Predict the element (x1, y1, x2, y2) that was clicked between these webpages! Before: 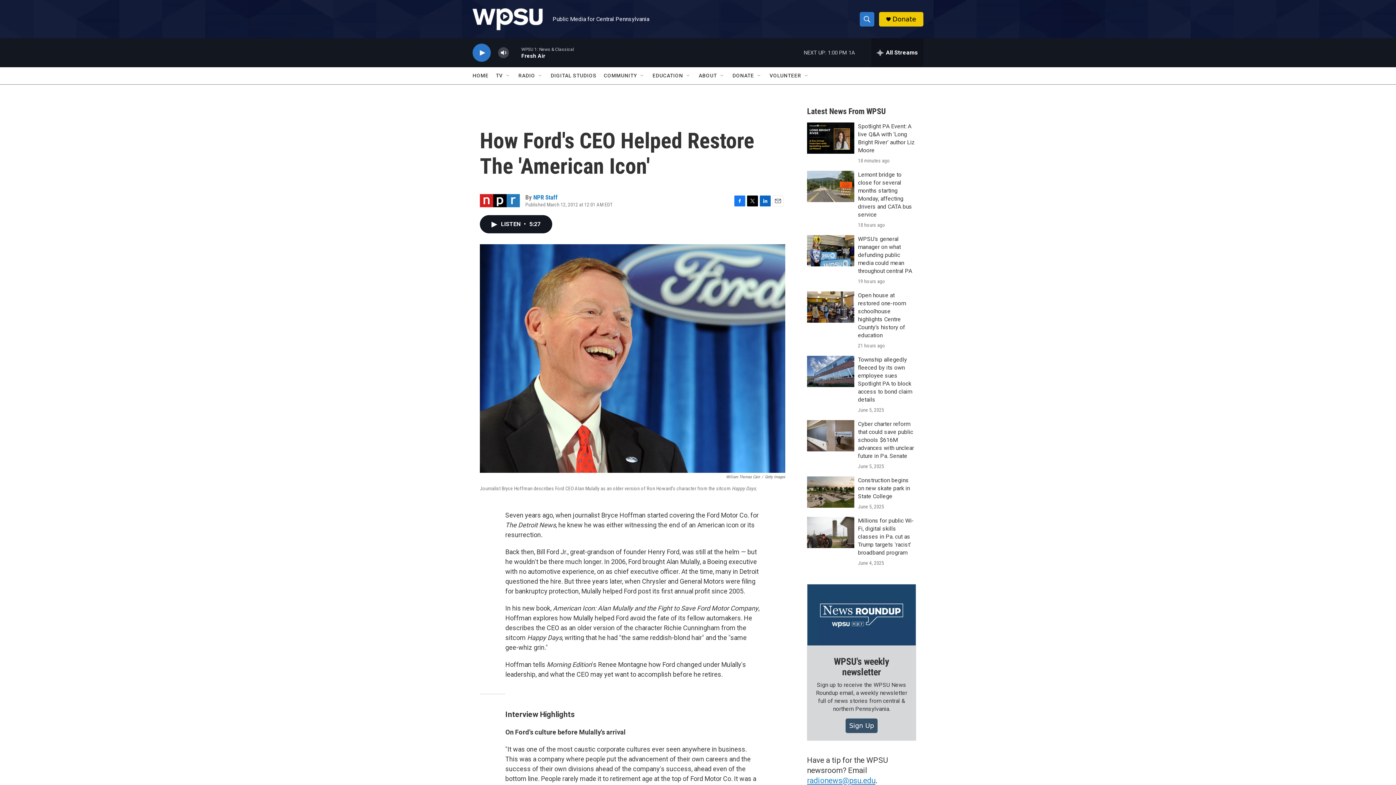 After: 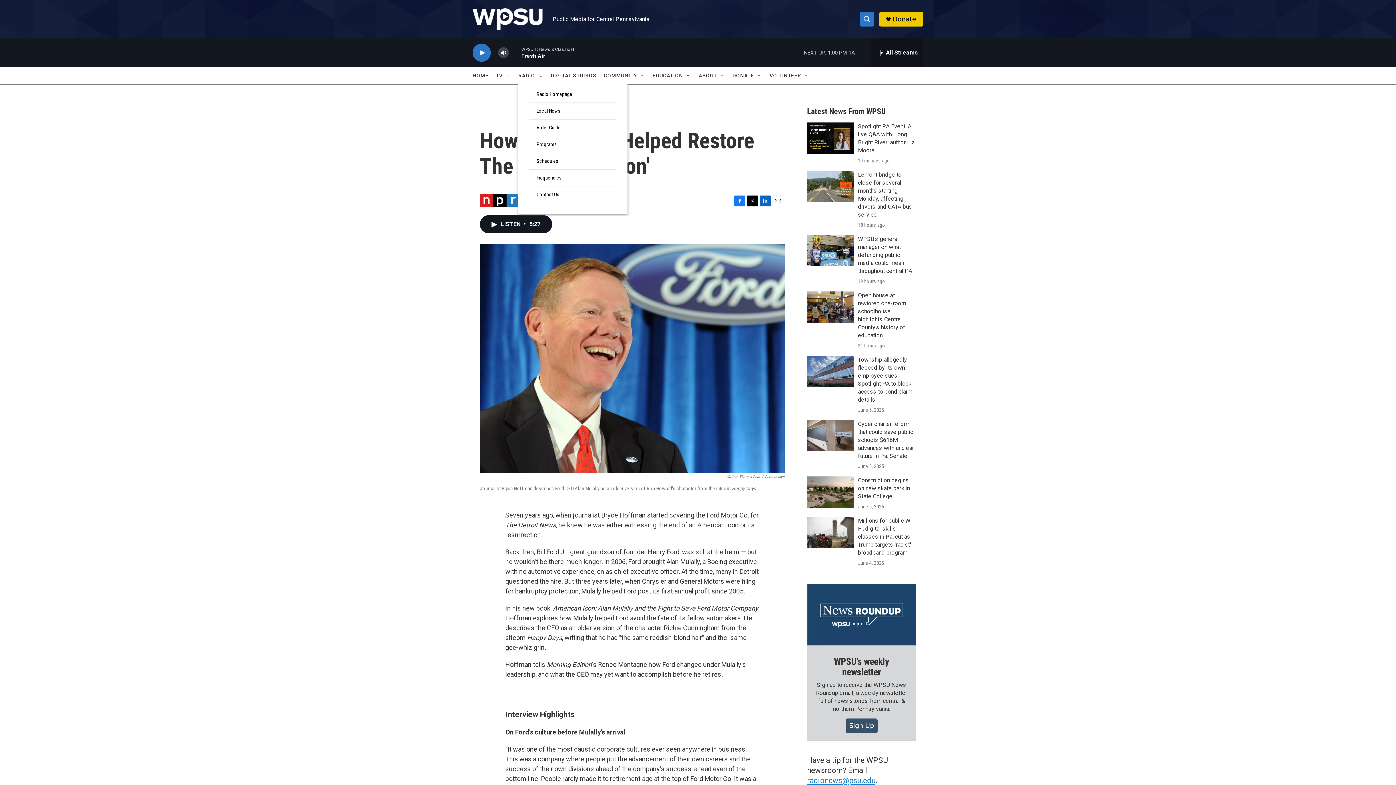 Action: label: Open Sub Navigation bbox: (537, 72, 543, 78)